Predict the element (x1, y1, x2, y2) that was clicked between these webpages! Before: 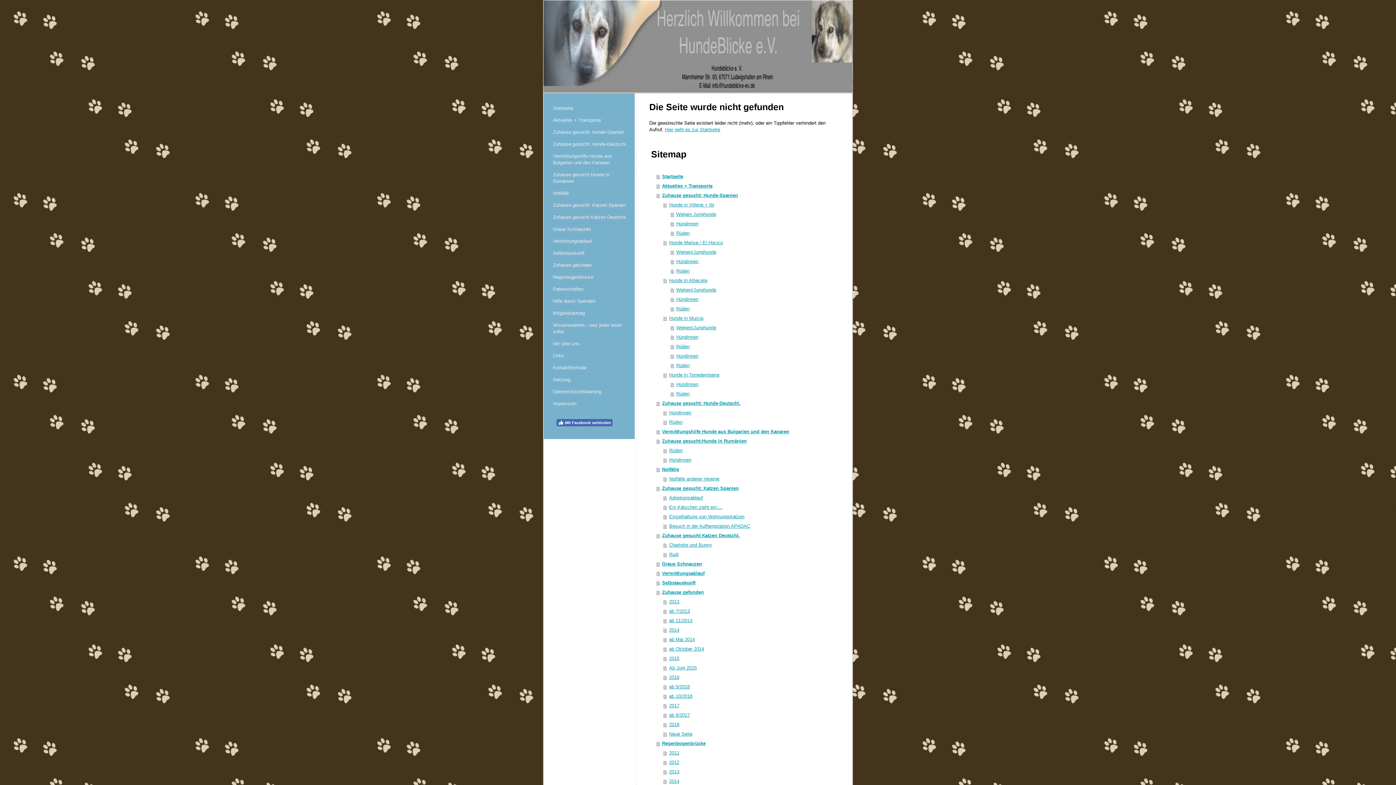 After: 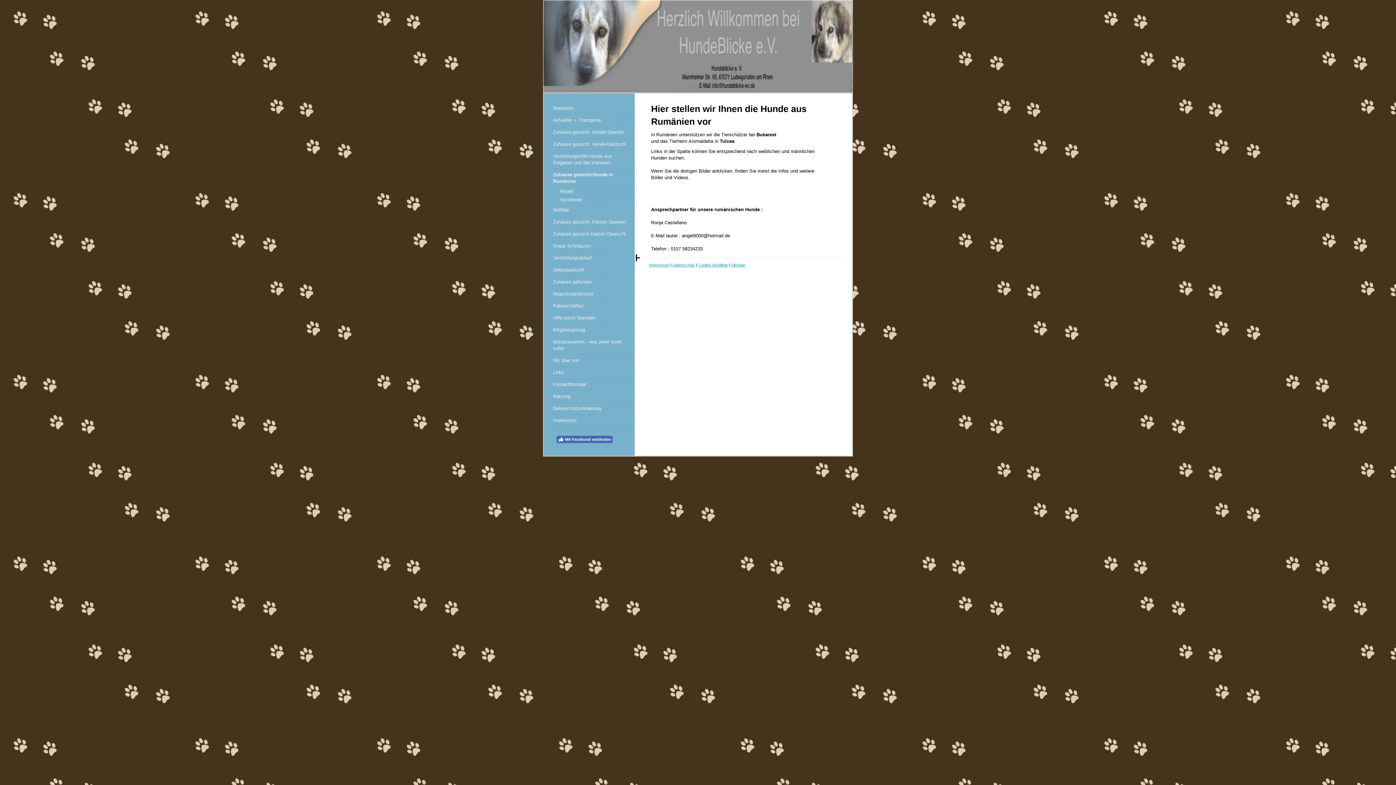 Action: label: Zuhause gesucht:Hunde in Rumänien bbox: (547, 169, 634, 187)